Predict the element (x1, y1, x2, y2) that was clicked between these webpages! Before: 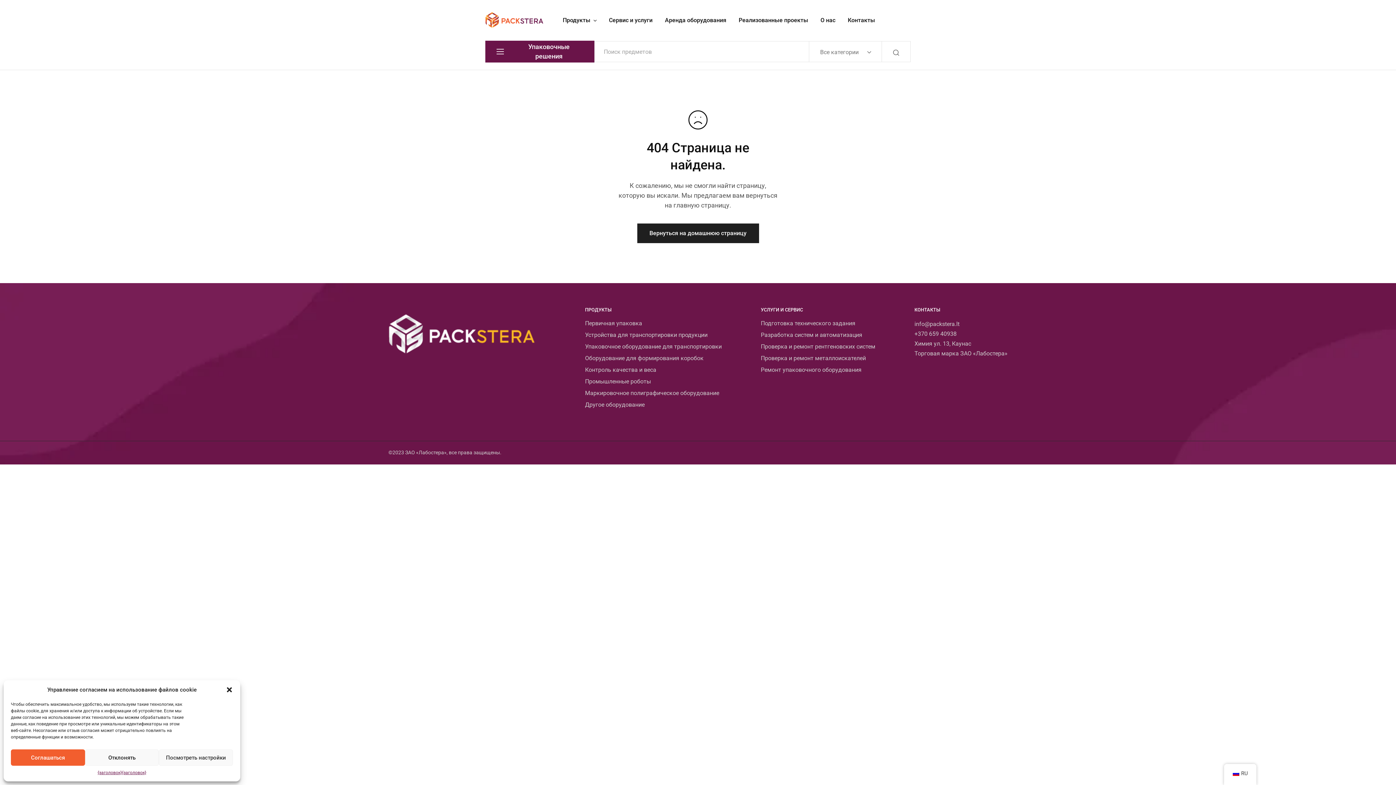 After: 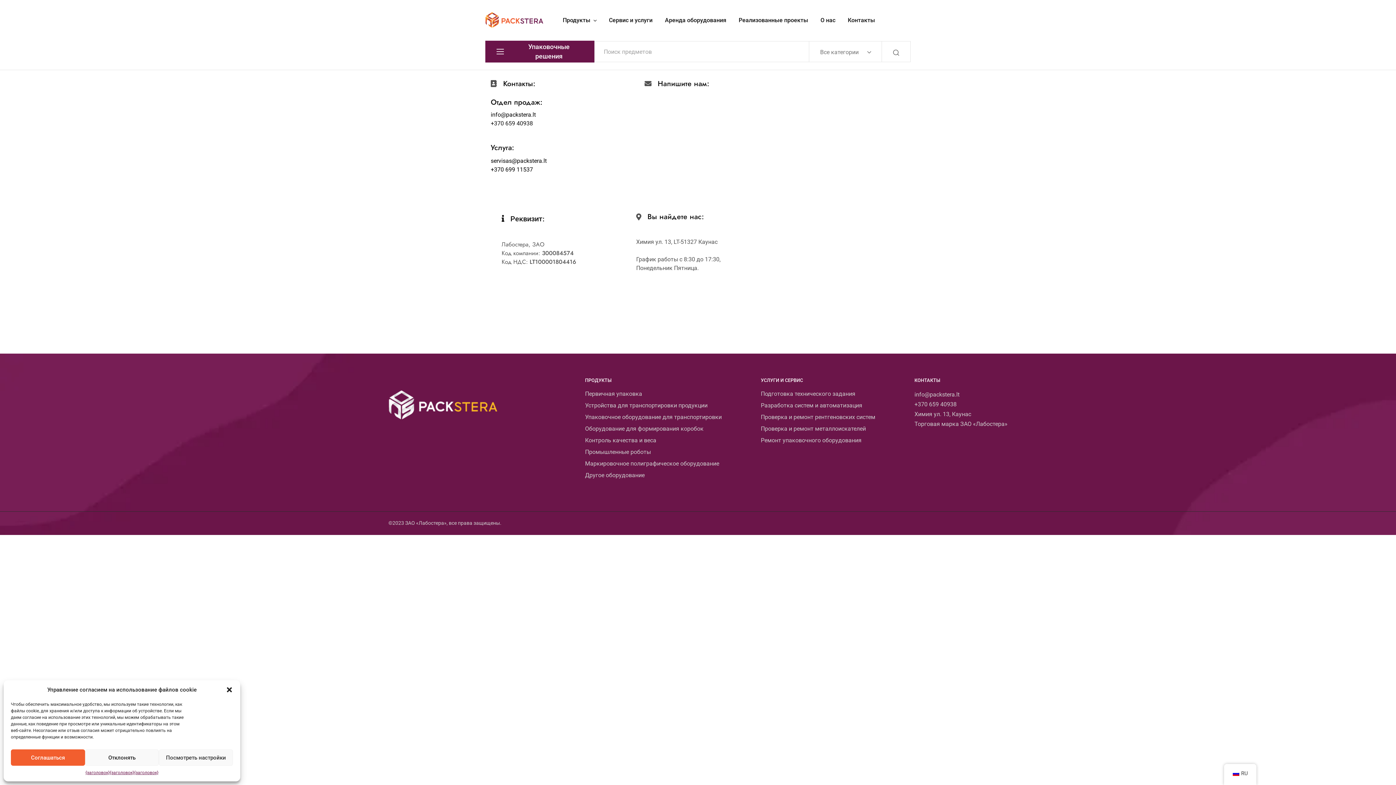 Action: label: Контакты bbox: (846, 16, 876, 24)